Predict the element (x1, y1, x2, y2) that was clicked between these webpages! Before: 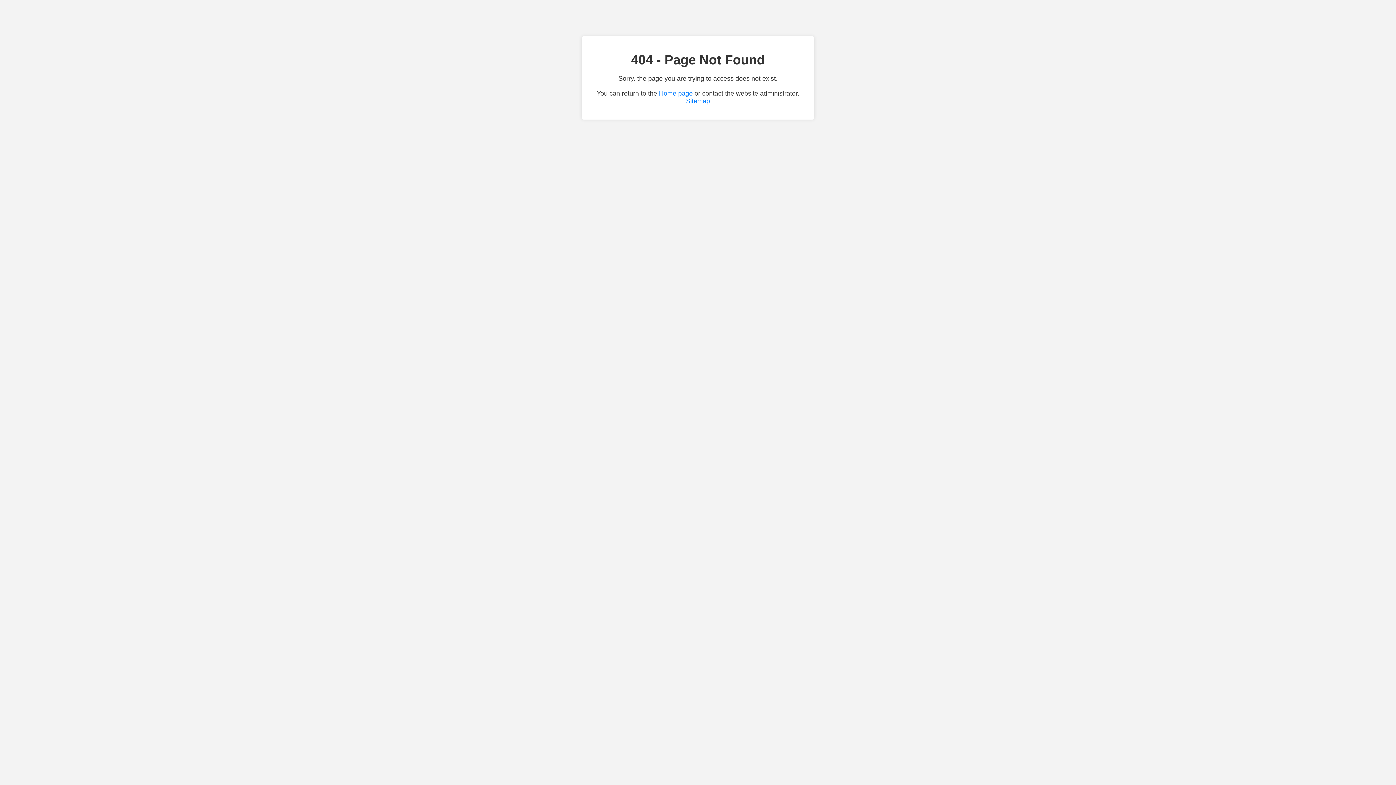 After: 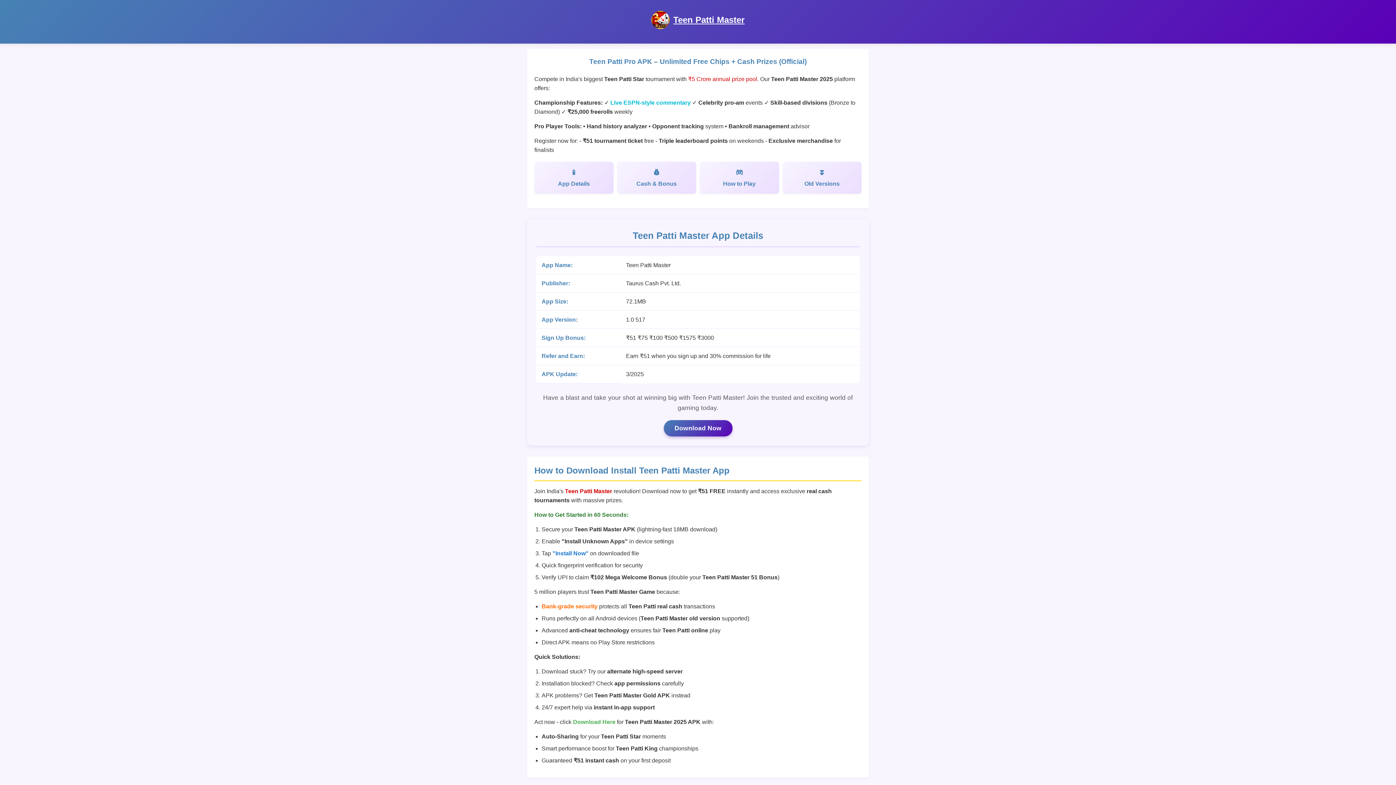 Action: label: Home page bbox: (659, 89, 692, 97)